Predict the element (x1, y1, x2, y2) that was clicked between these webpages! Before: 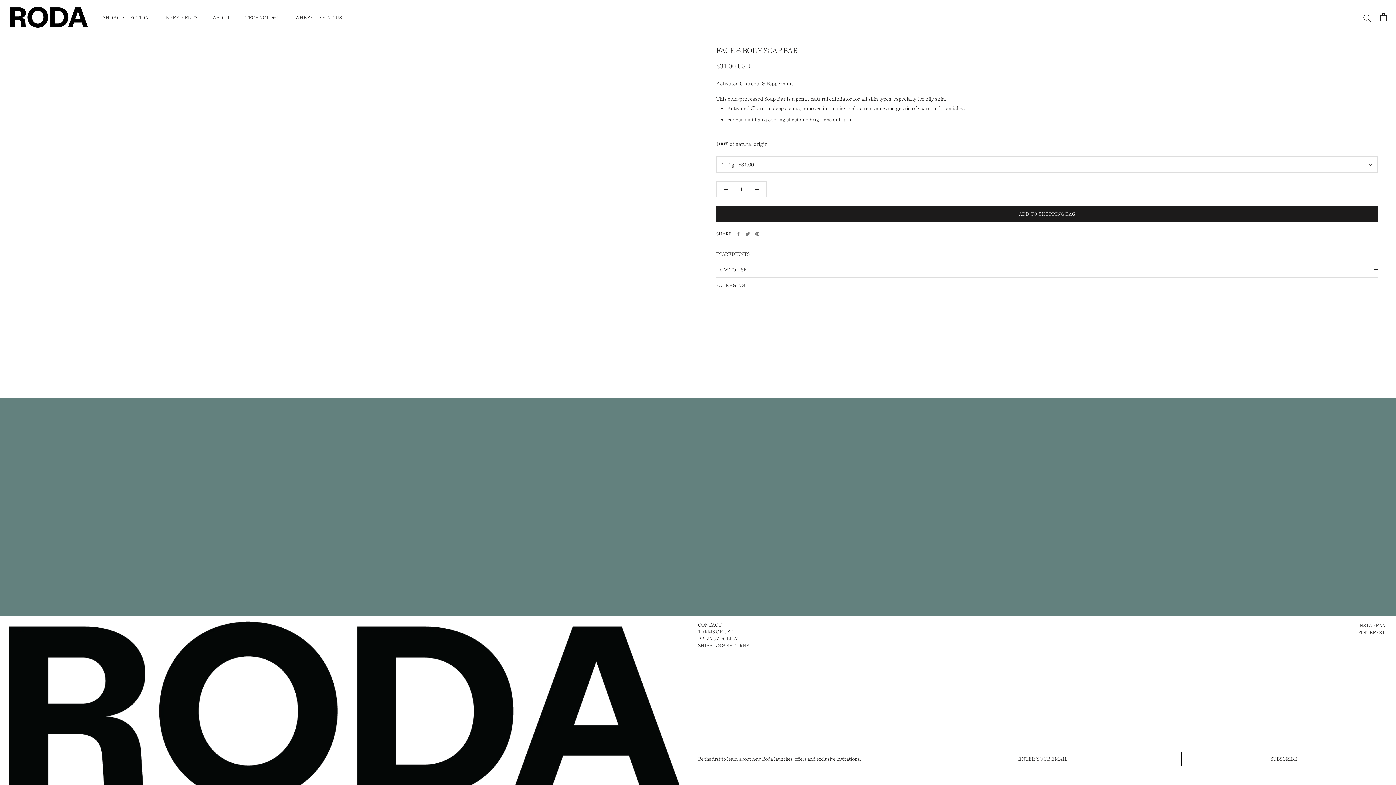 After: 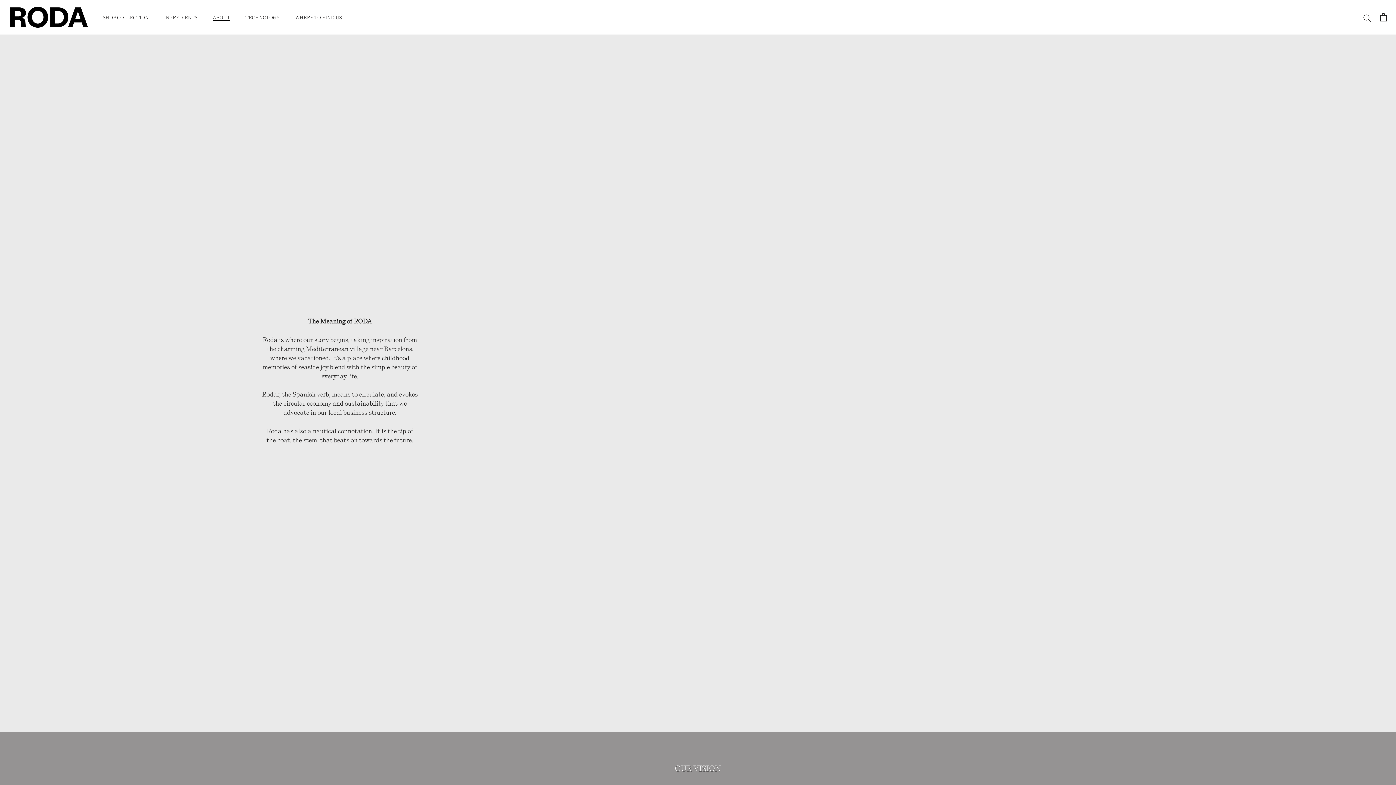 Action: label: ABOUT
ABOUT bbox: (212, 14, 230, 20)